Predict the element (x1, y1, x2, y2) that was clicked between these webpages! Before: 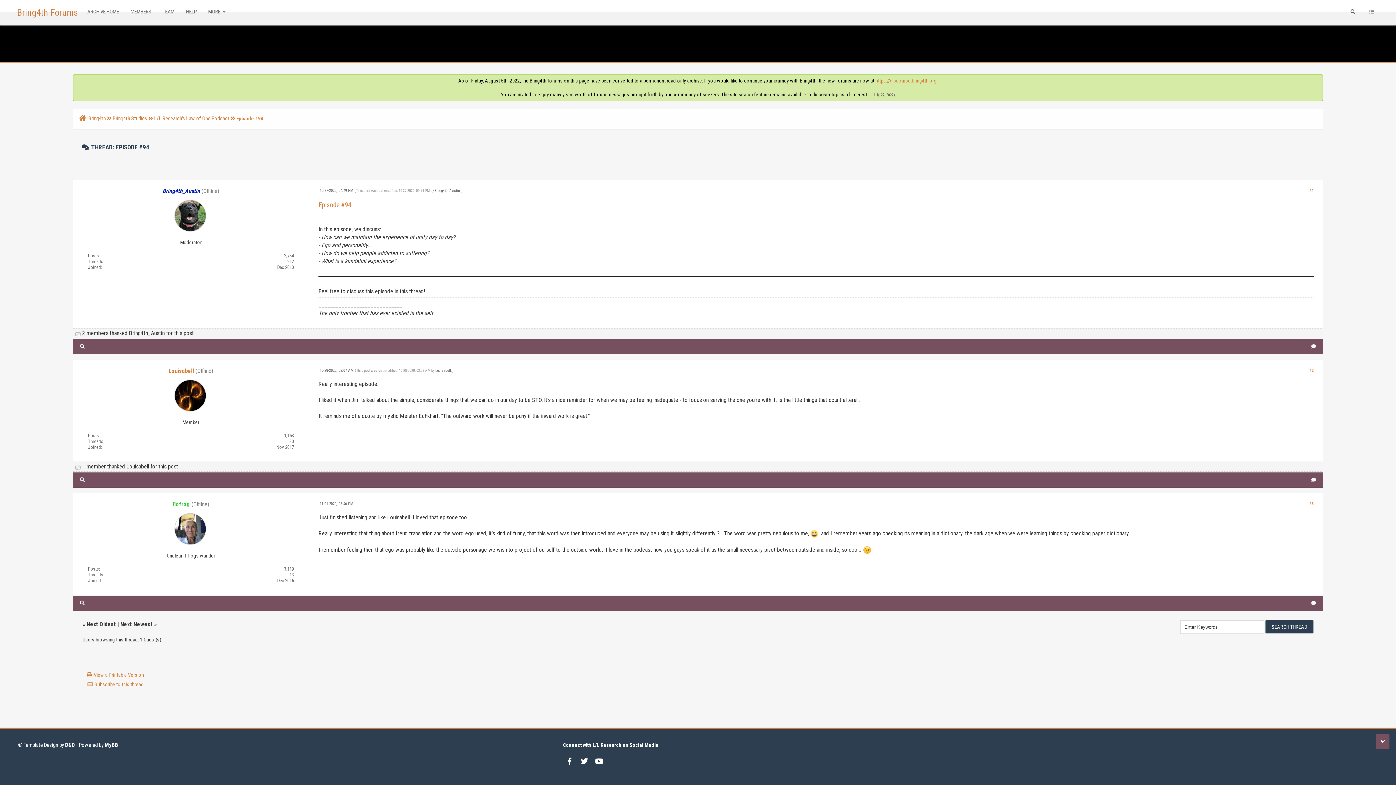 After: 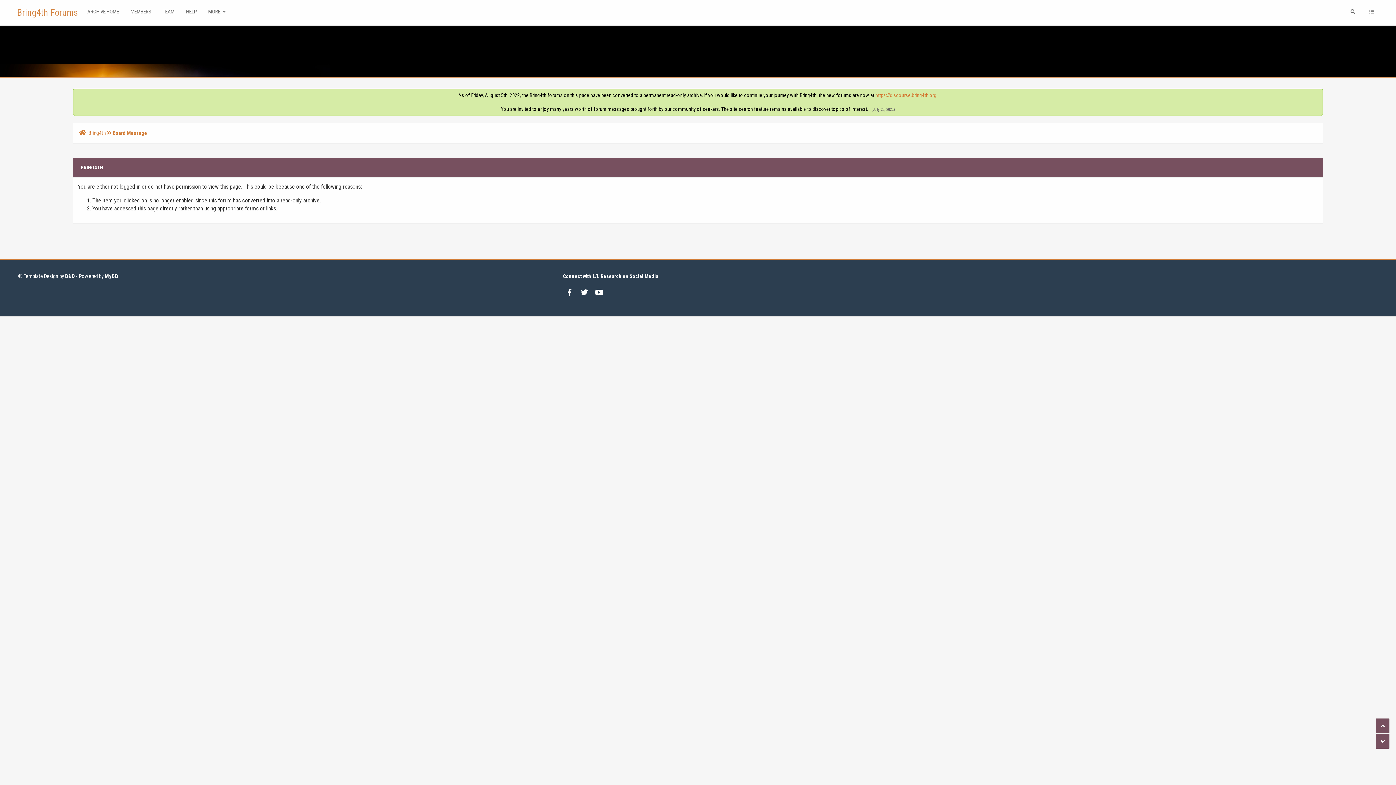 Action: bbox: (174, 225, 205, 232)